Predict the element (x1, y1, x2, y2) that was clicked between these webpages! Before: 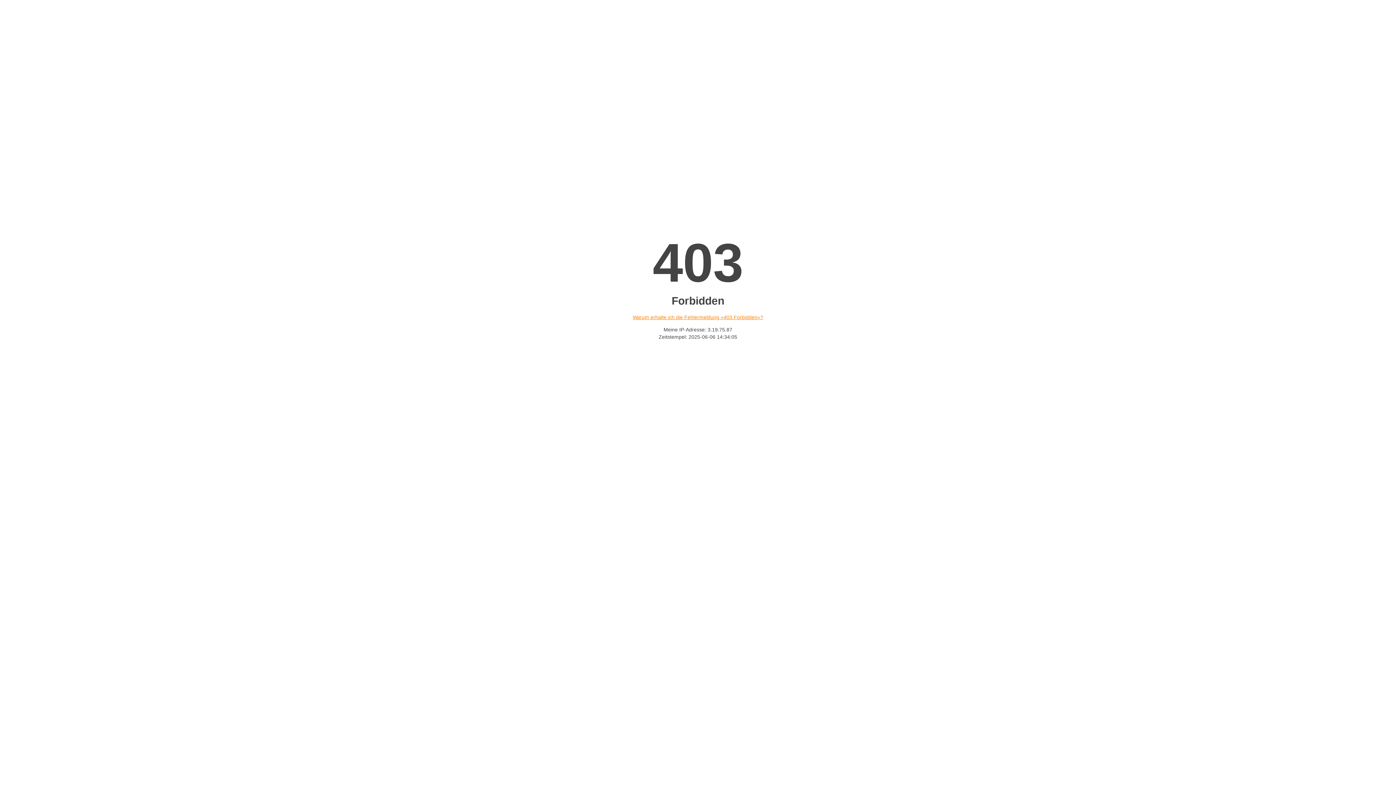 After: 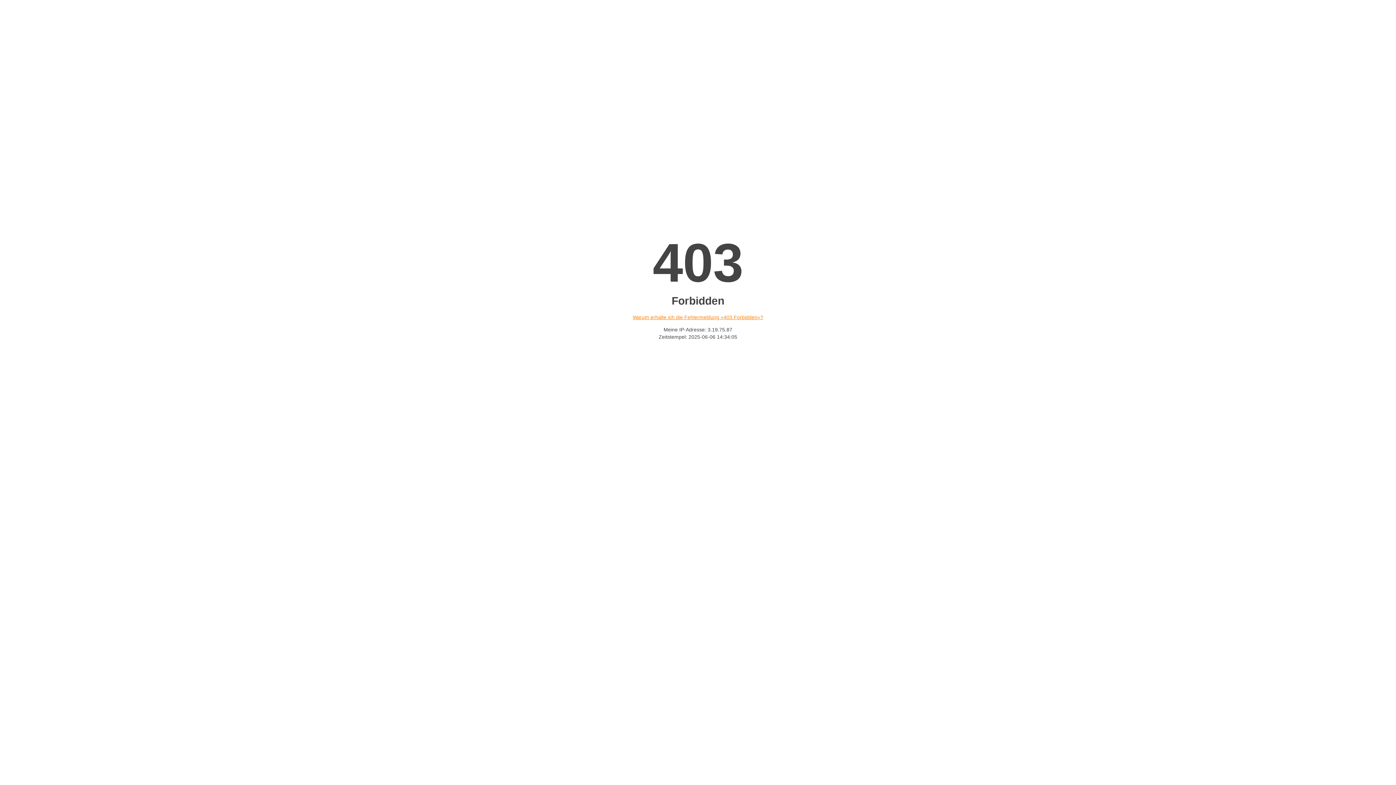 Action: label: Warum erhalte ich die Fehlermeldung «403 Forbidden»? bbox: (632, 314, 763, 320)